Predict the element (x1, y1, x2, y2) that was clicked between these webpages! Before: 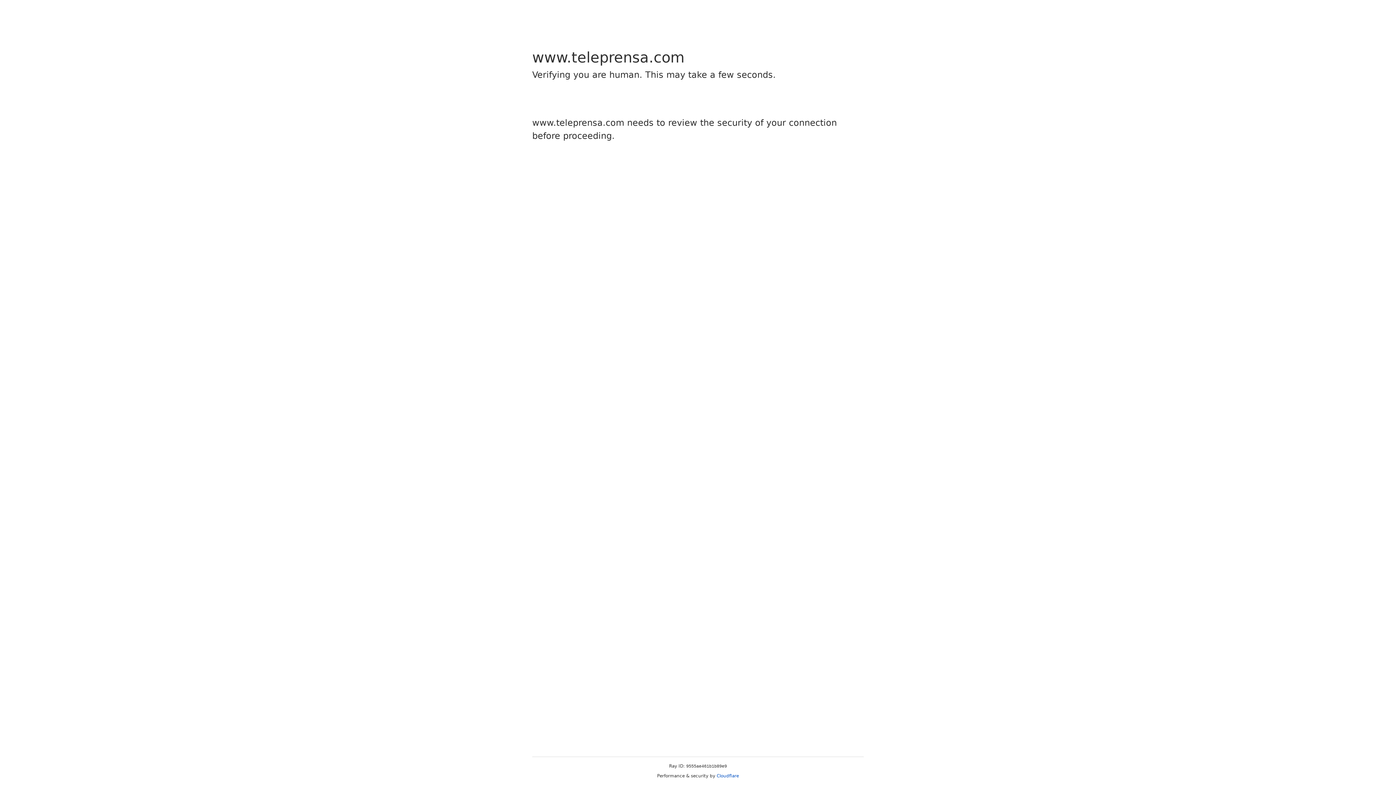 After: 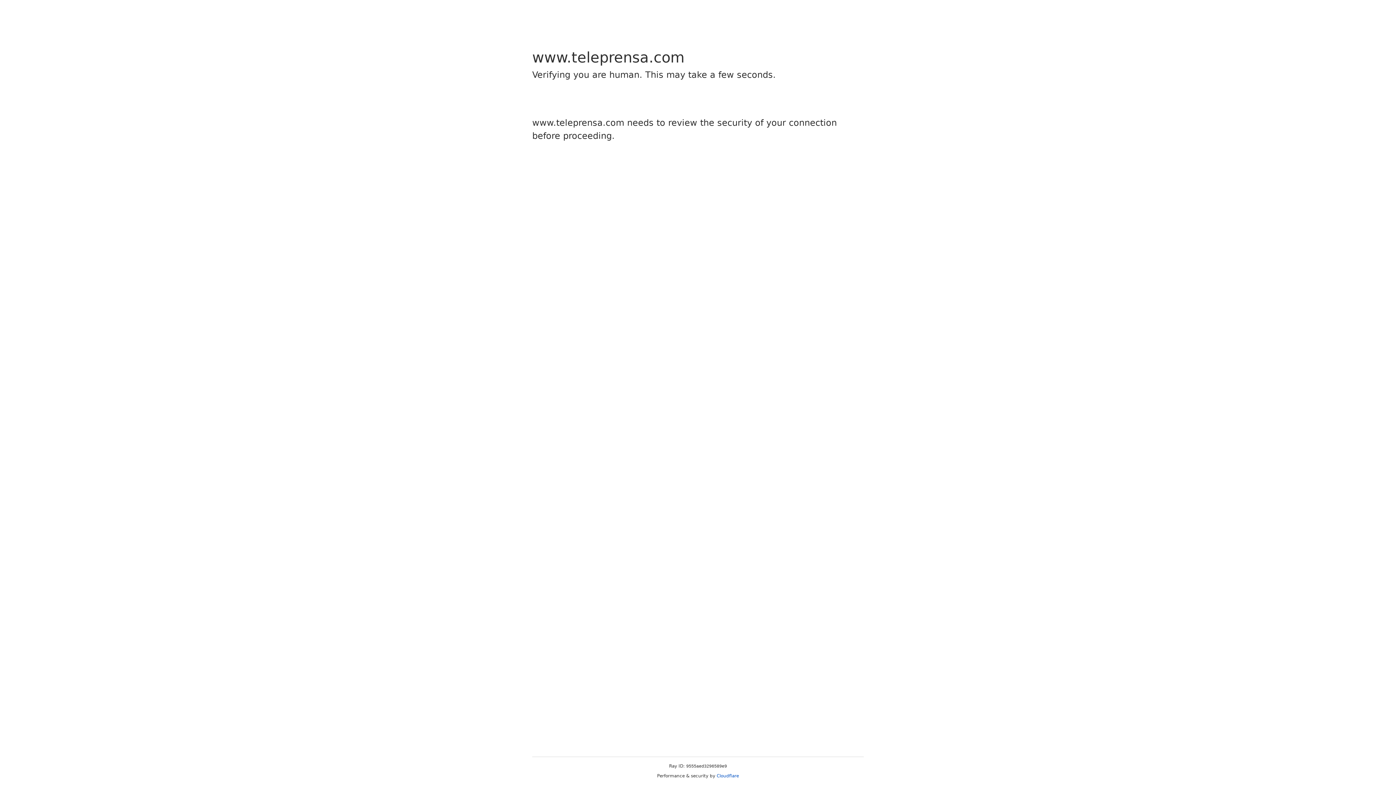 Action: label: Cloudflare bbox: (716, 773, 739, 778)